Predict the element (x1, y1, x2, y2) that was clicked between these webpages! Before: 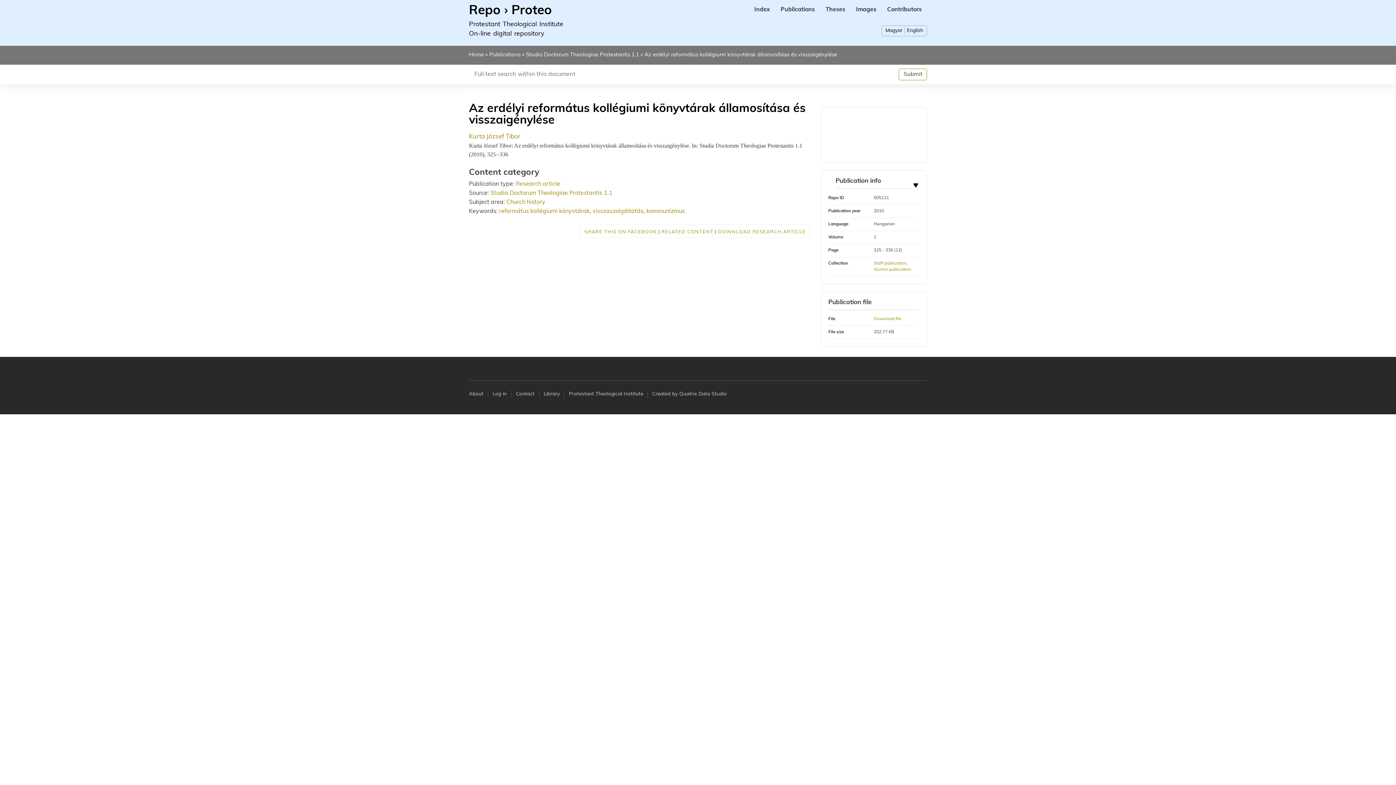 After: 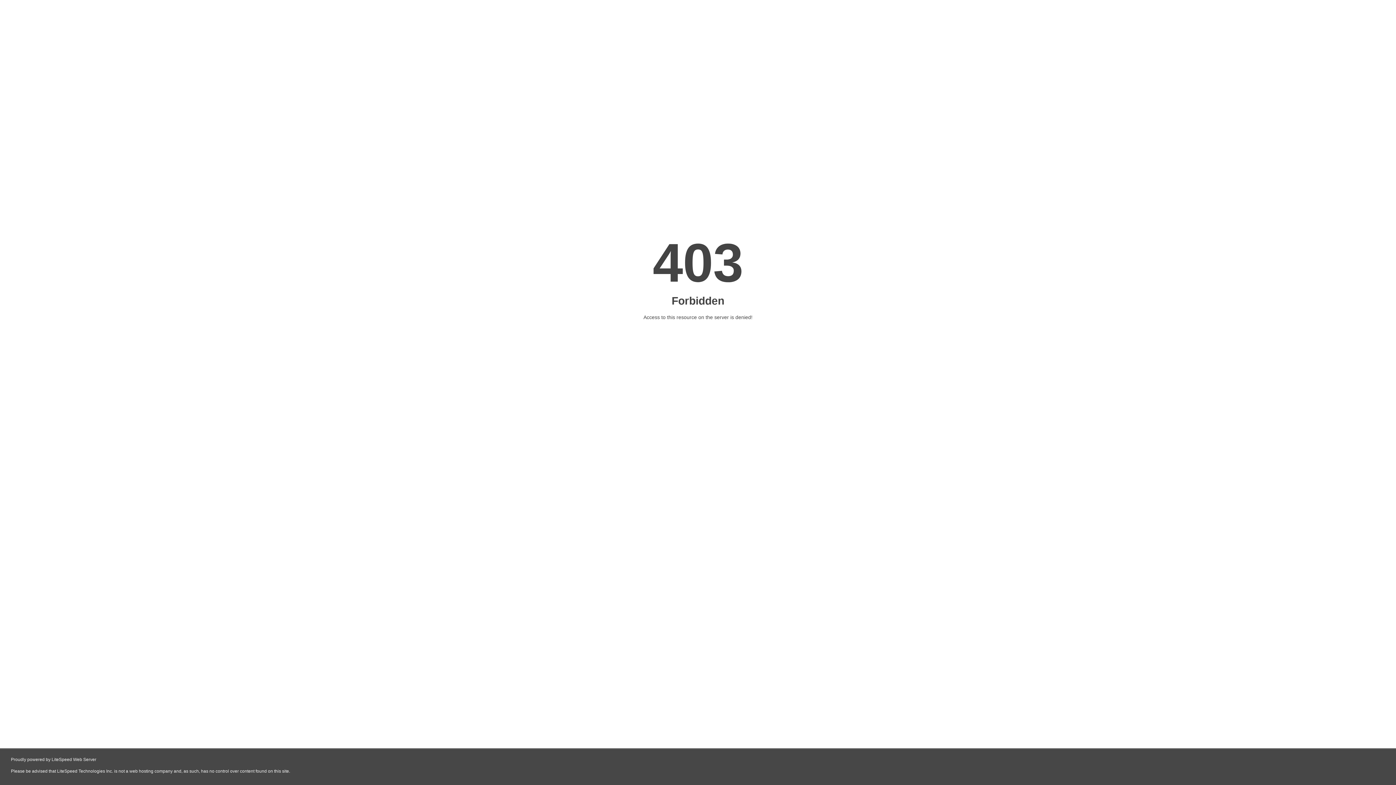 Action: bbox: (648, 390, 727, 398) label: Created by Quatrix Data Studio